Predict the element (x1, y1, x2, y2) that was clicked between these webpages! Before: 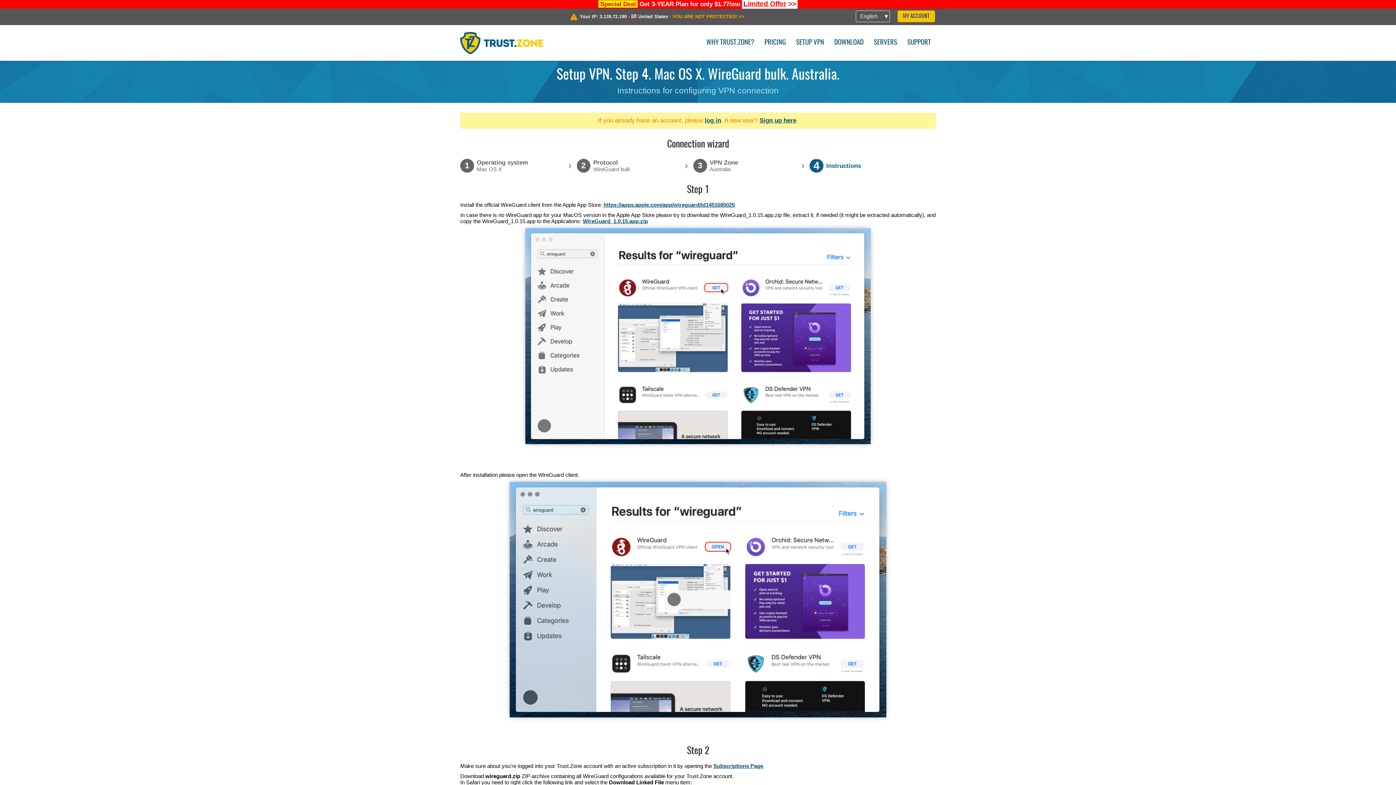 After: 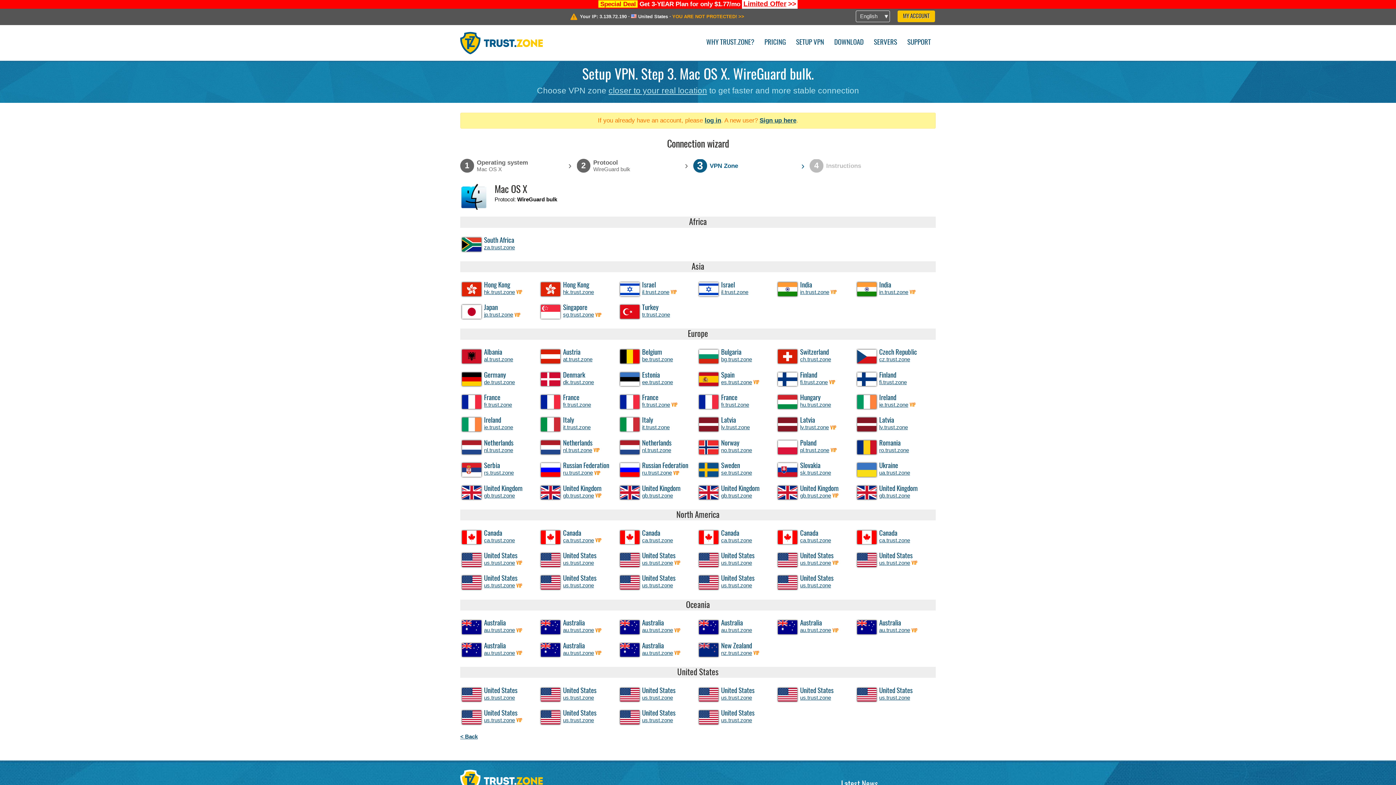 Action: label: 3
VPN Zone
Australia bbox: (693, 159, 745, 172)